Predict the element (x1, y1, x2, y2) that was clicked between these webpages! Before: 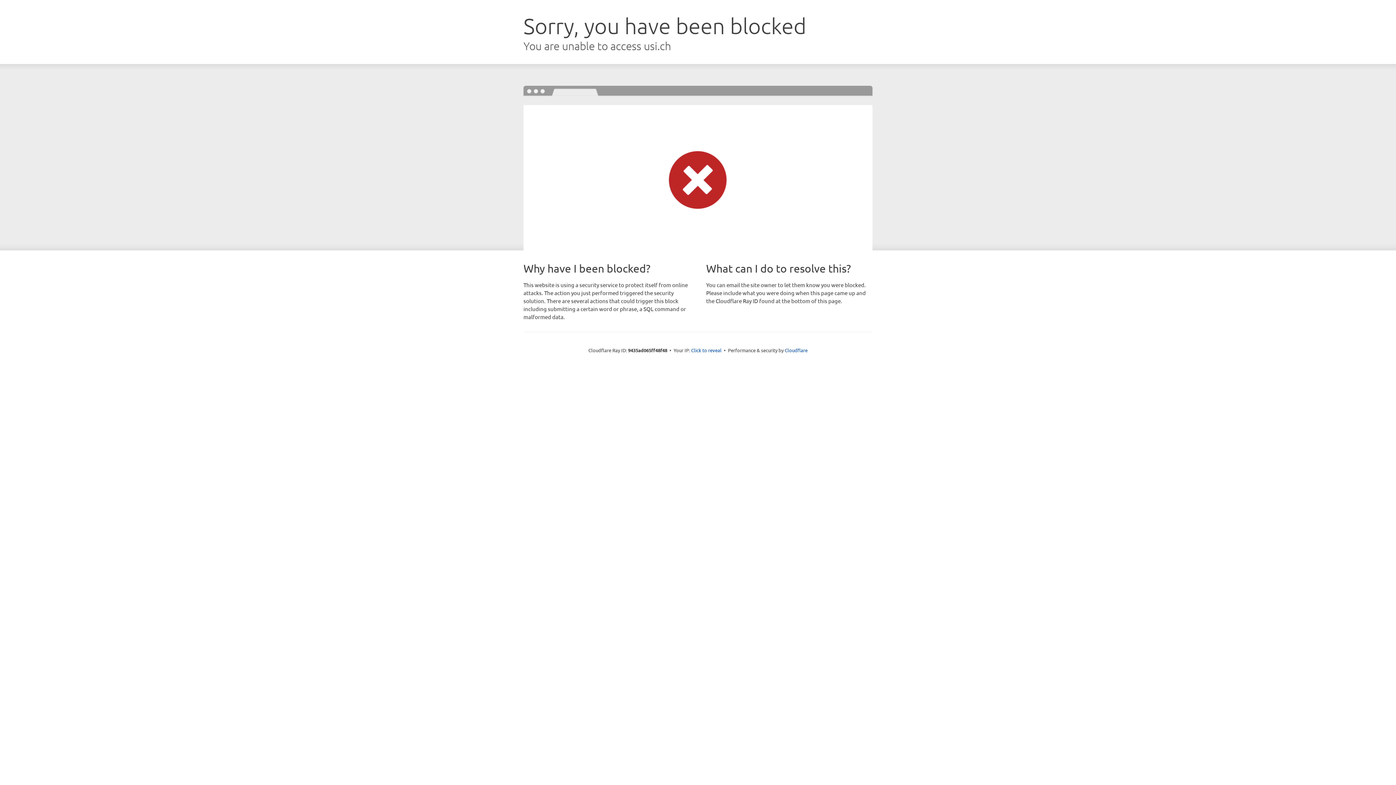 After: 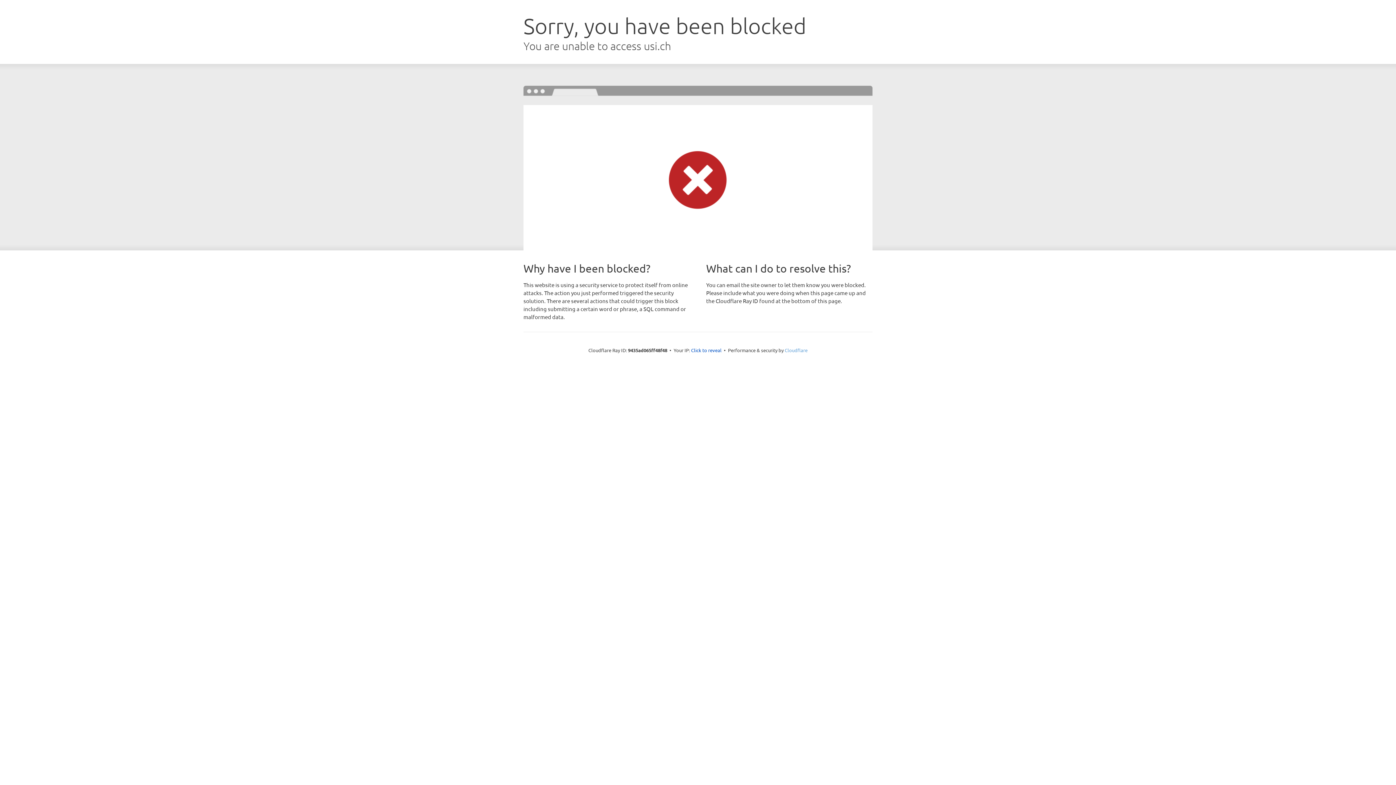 Action: bbox: (784, 347, 807, 353) label: Cloudflare